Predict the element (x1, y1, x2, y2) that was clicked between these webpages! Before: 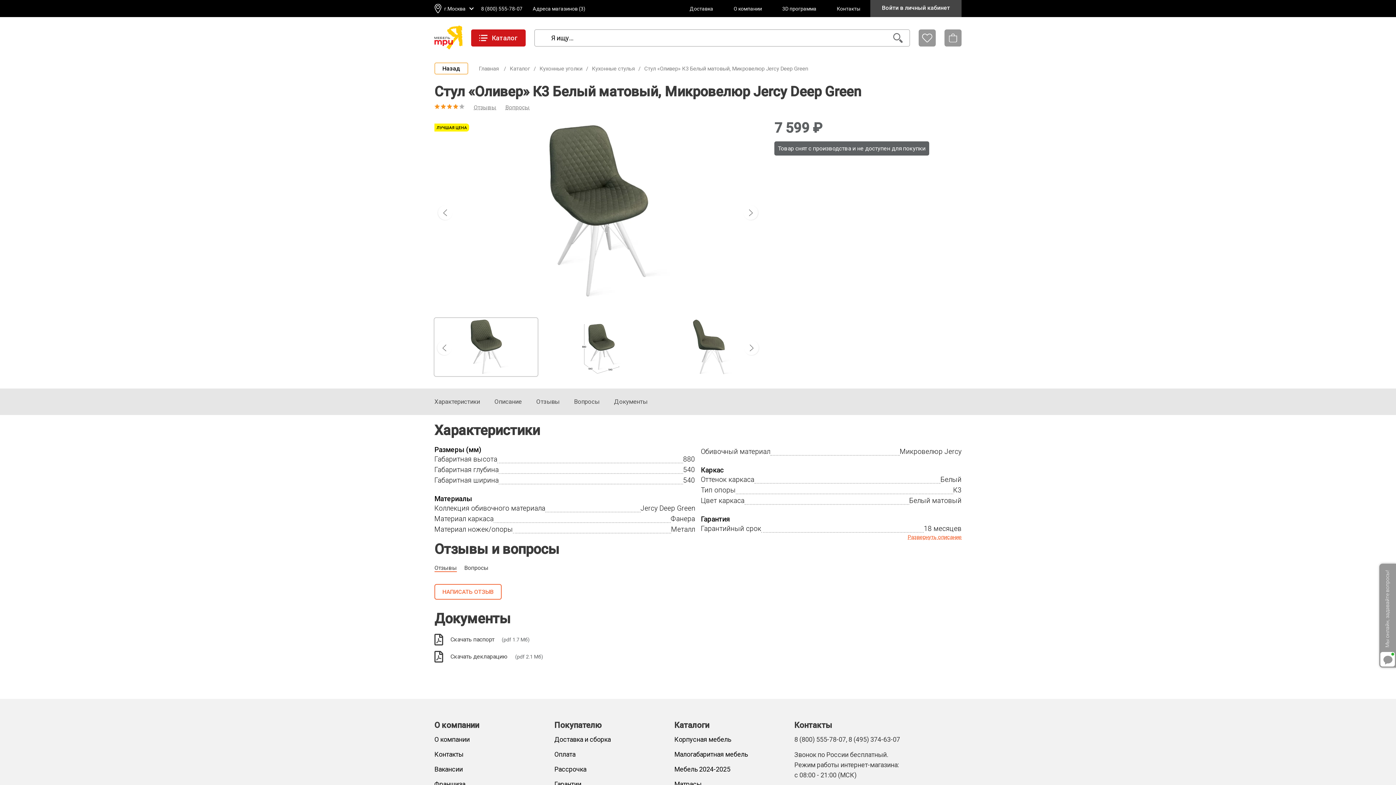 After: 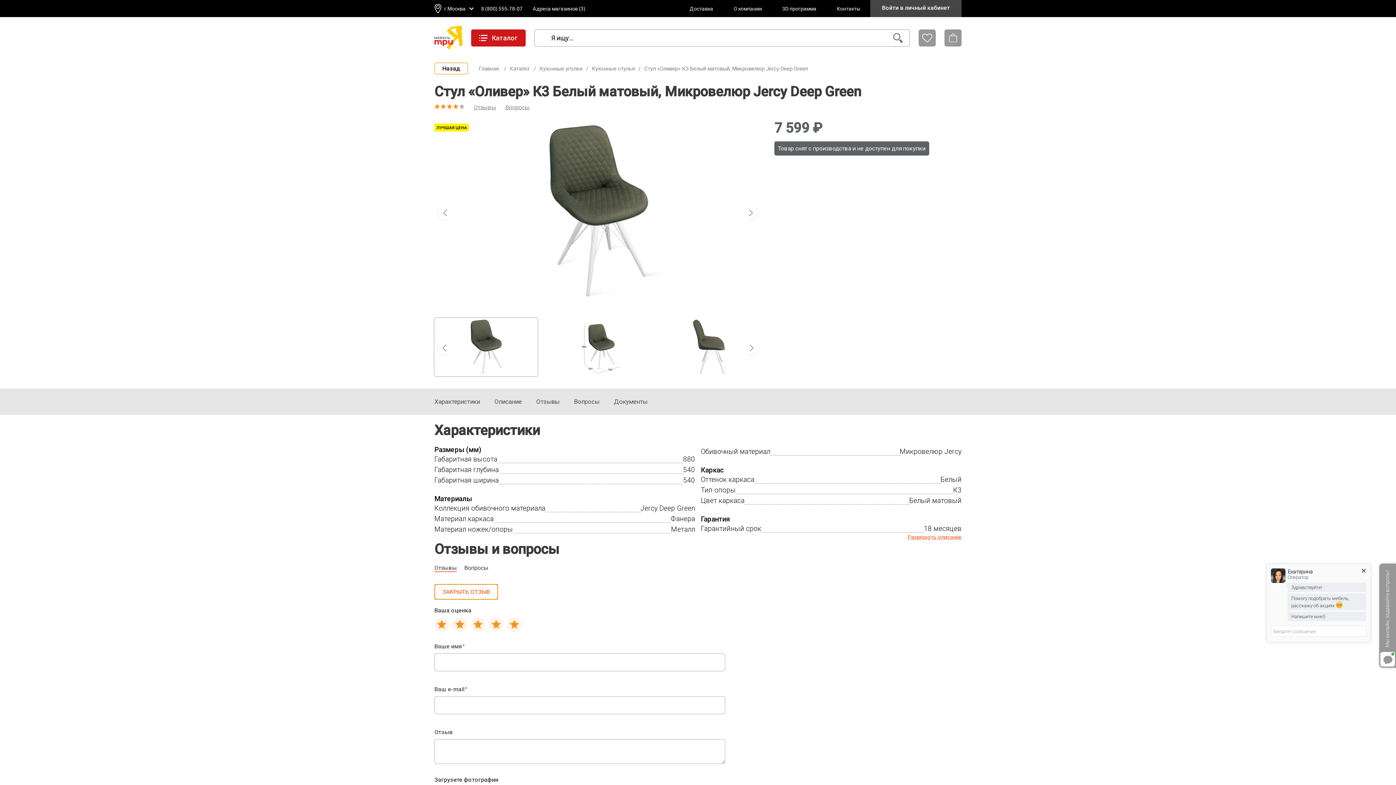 Action: bbox: (434, 584, 501, 599) label: НАПИСАТЬ ОТЗЫВ